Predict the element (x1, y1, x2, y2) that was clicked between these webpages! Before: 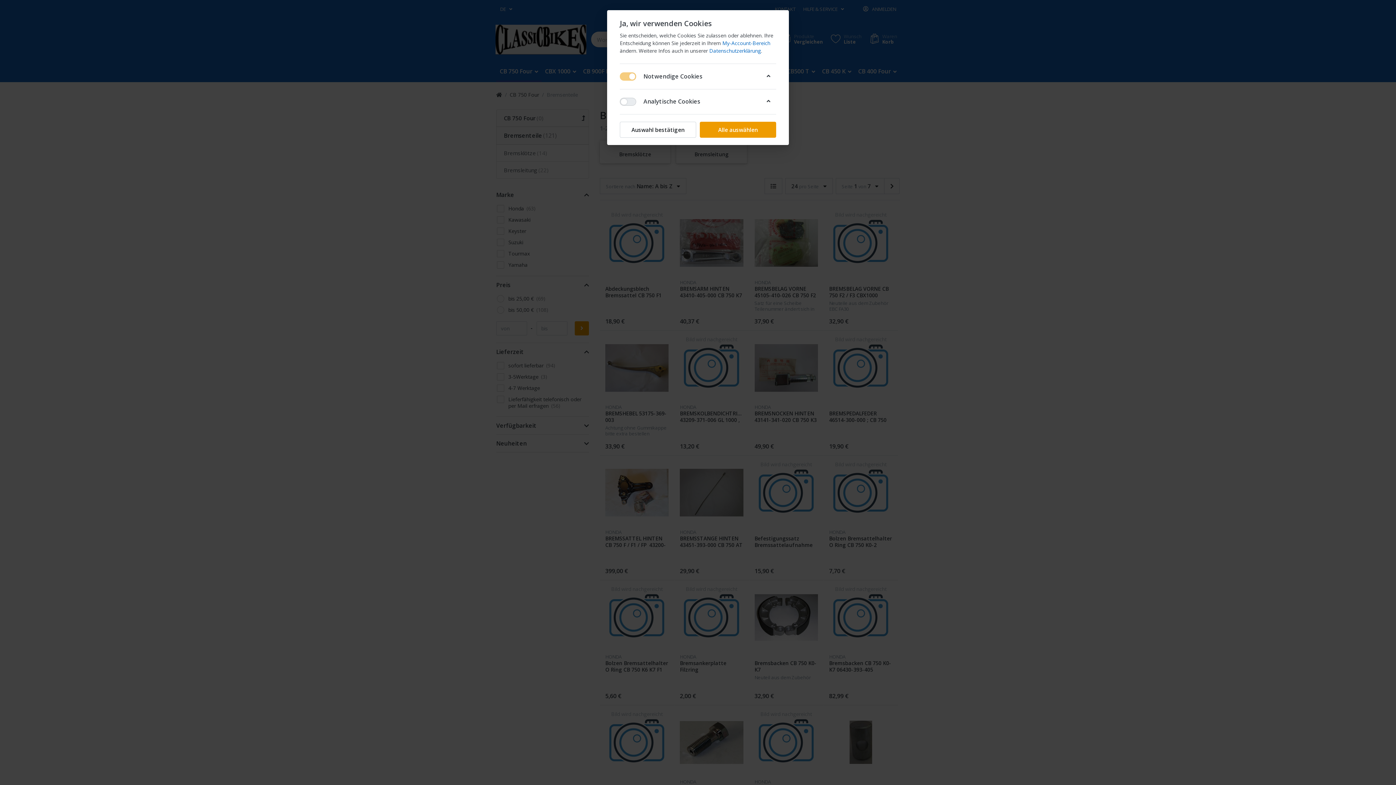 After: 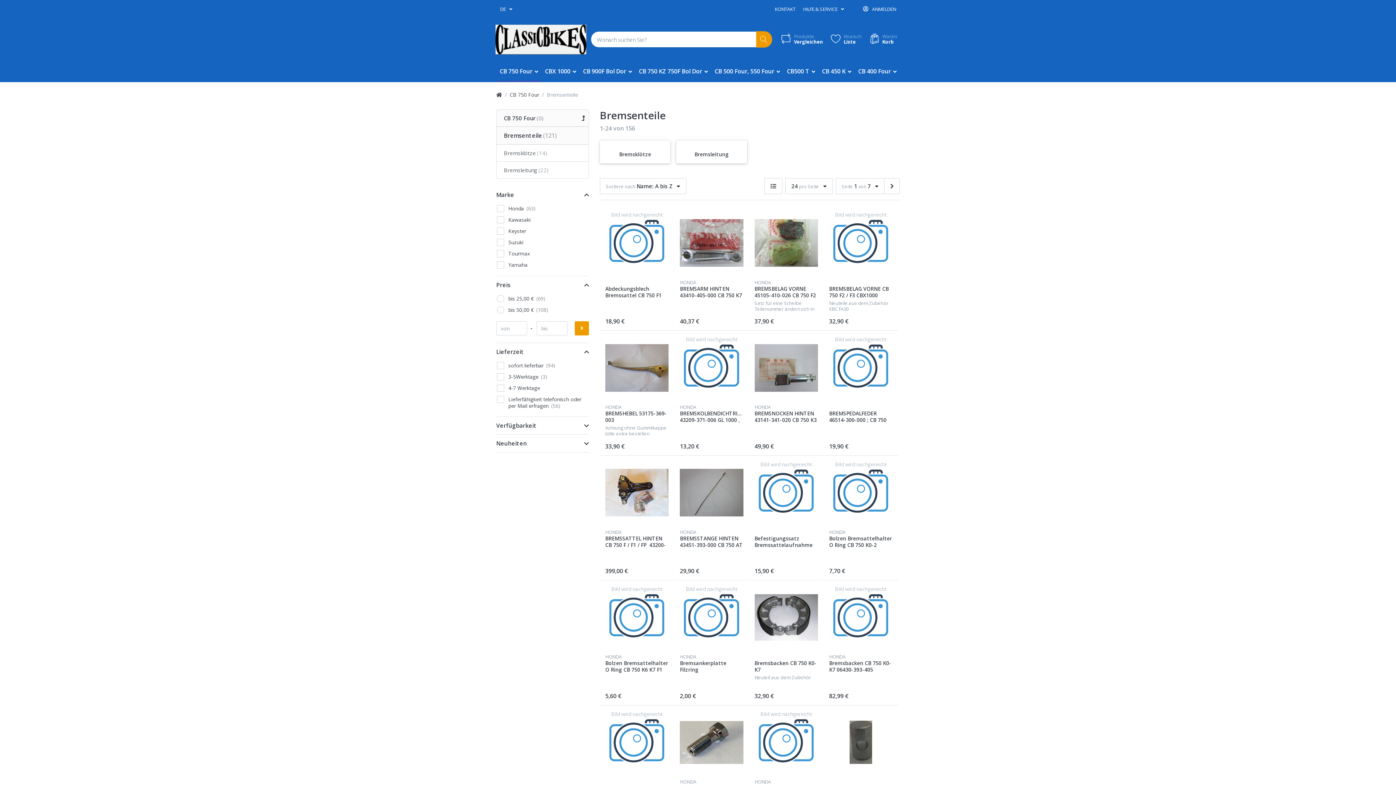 Action: bbox: (620, 121, 696, 137) label: Auswahl bestätigen